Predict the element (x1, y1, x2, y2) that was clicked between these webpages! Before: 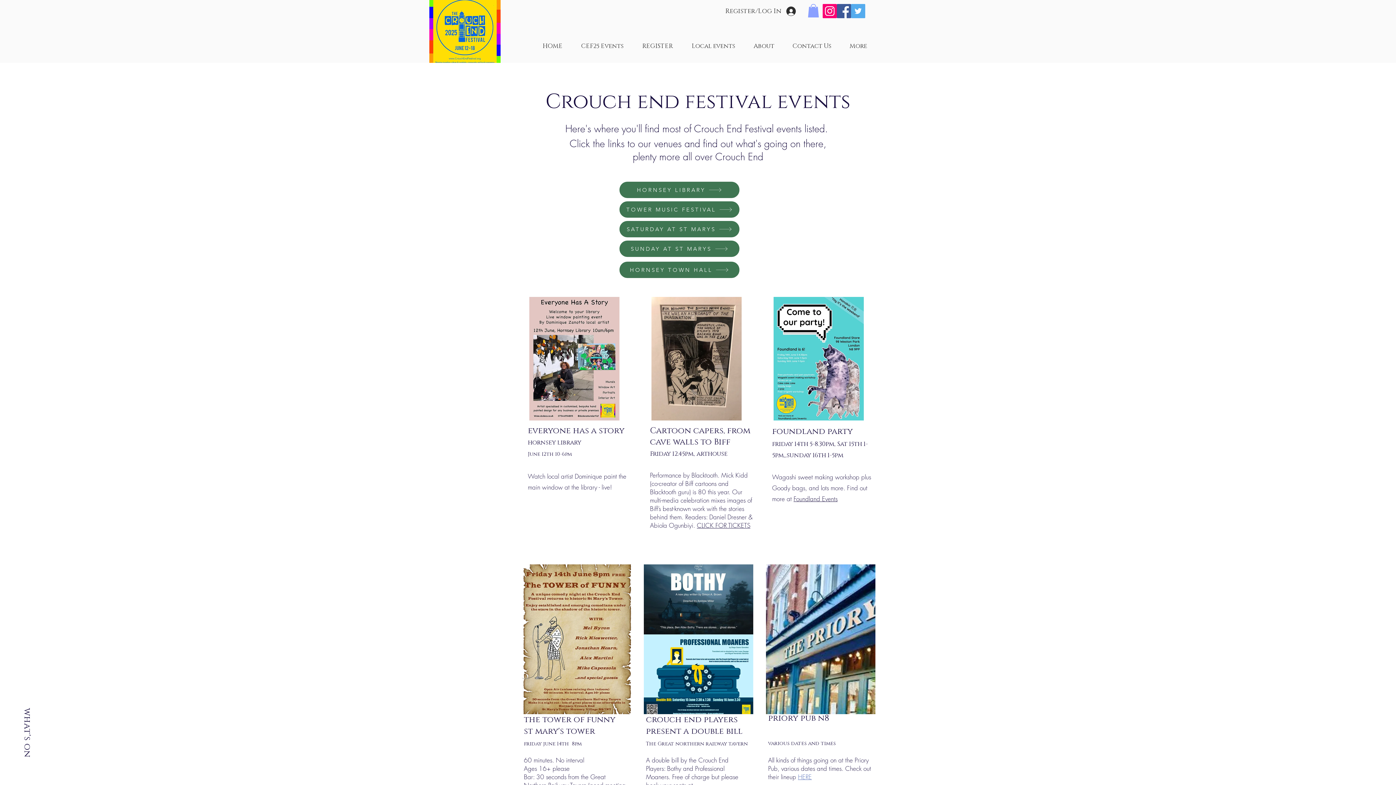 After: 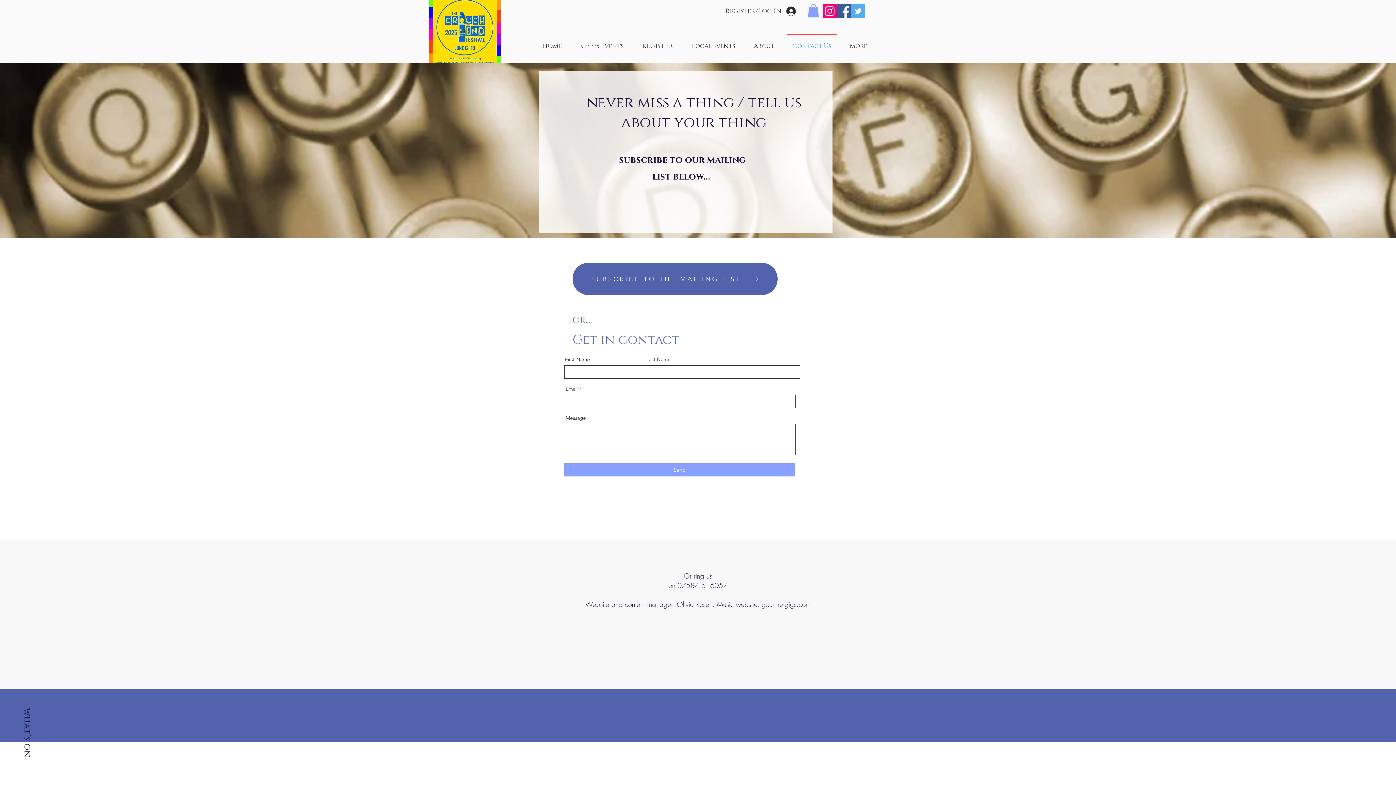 Action: label: Contact Us bbox: (783, 33, 840, 52)